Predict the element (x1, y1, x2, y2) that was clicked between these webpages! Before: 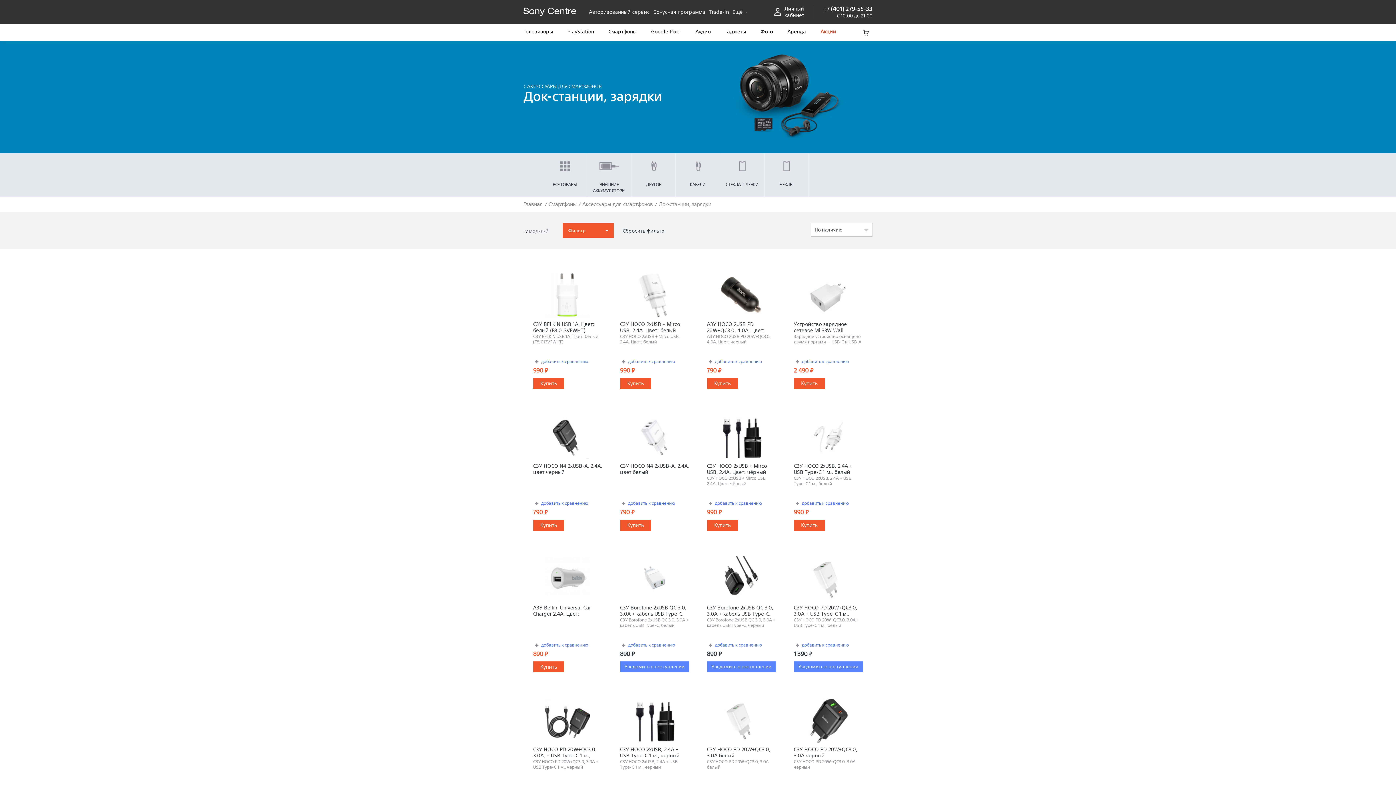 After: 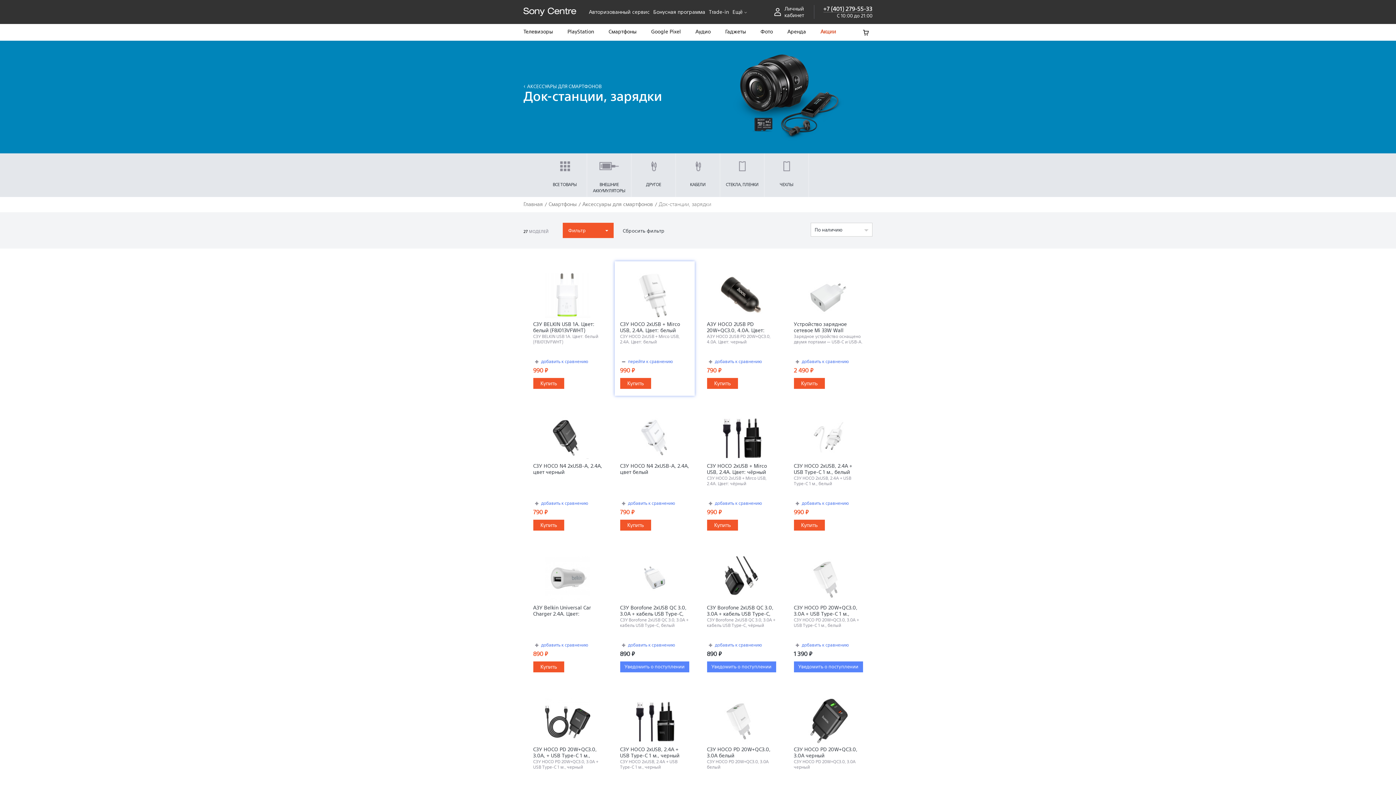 Action: label:  добавить к сравнению bbox: (620, 358, 675, 365)